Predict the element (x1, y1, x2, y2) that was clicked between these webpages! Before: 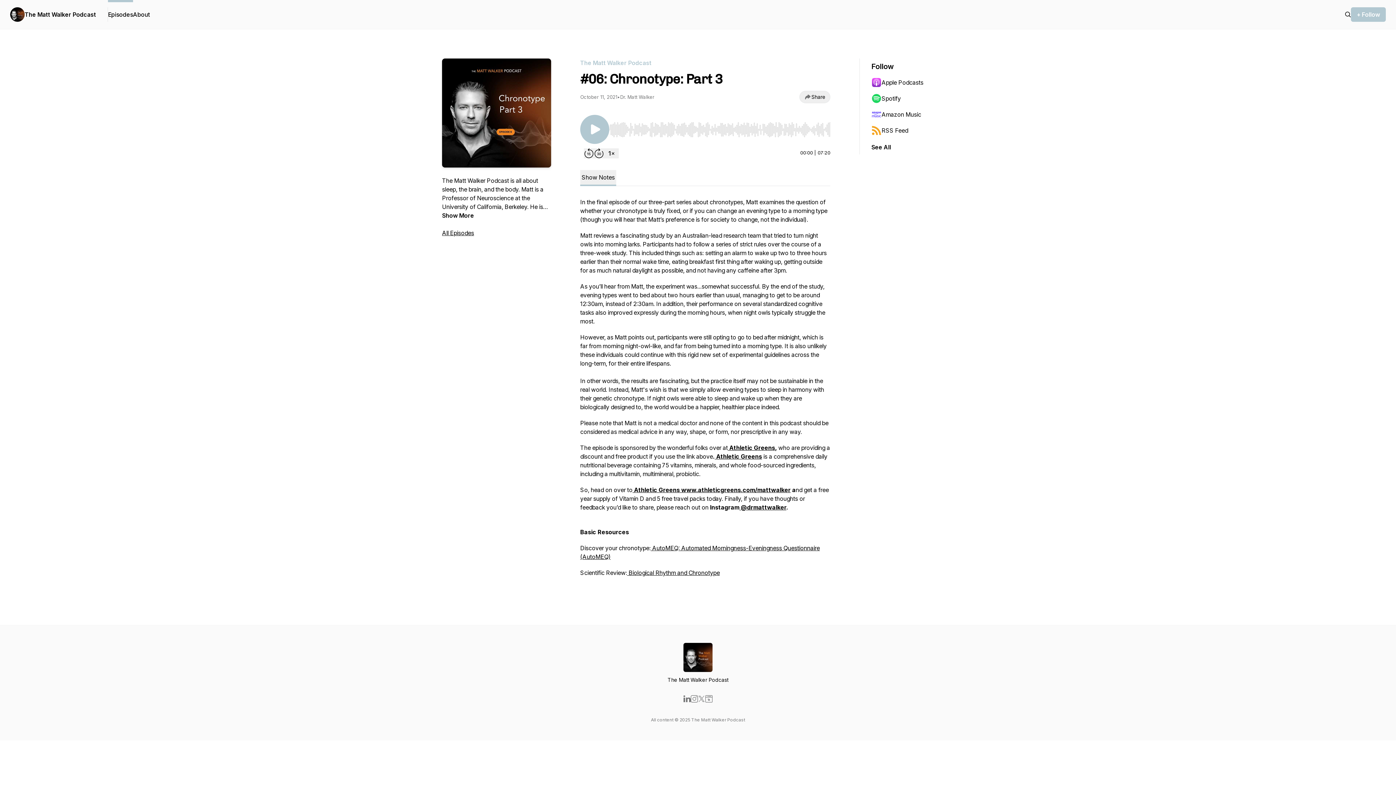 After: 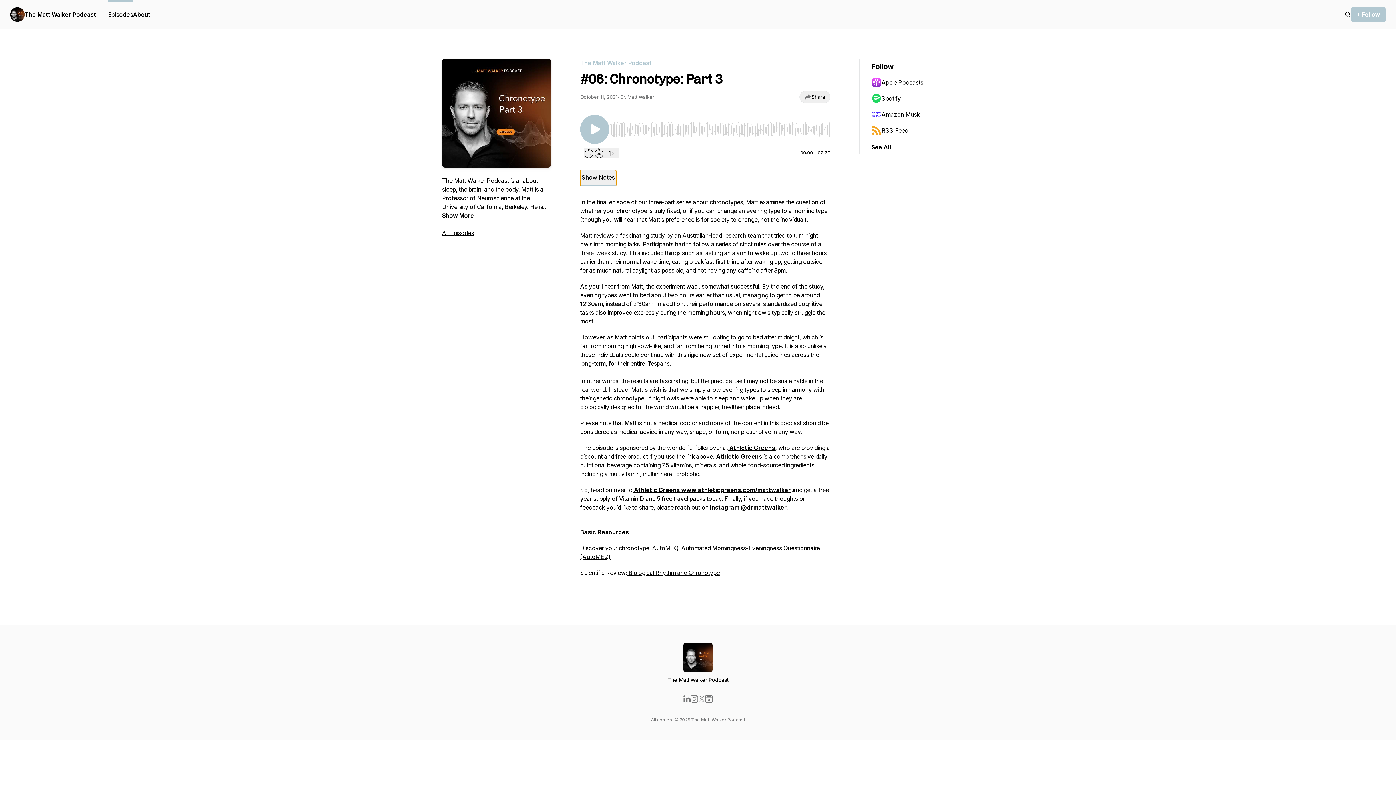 Action: label: Show Notes bbox: (580, 170, 616, 186)